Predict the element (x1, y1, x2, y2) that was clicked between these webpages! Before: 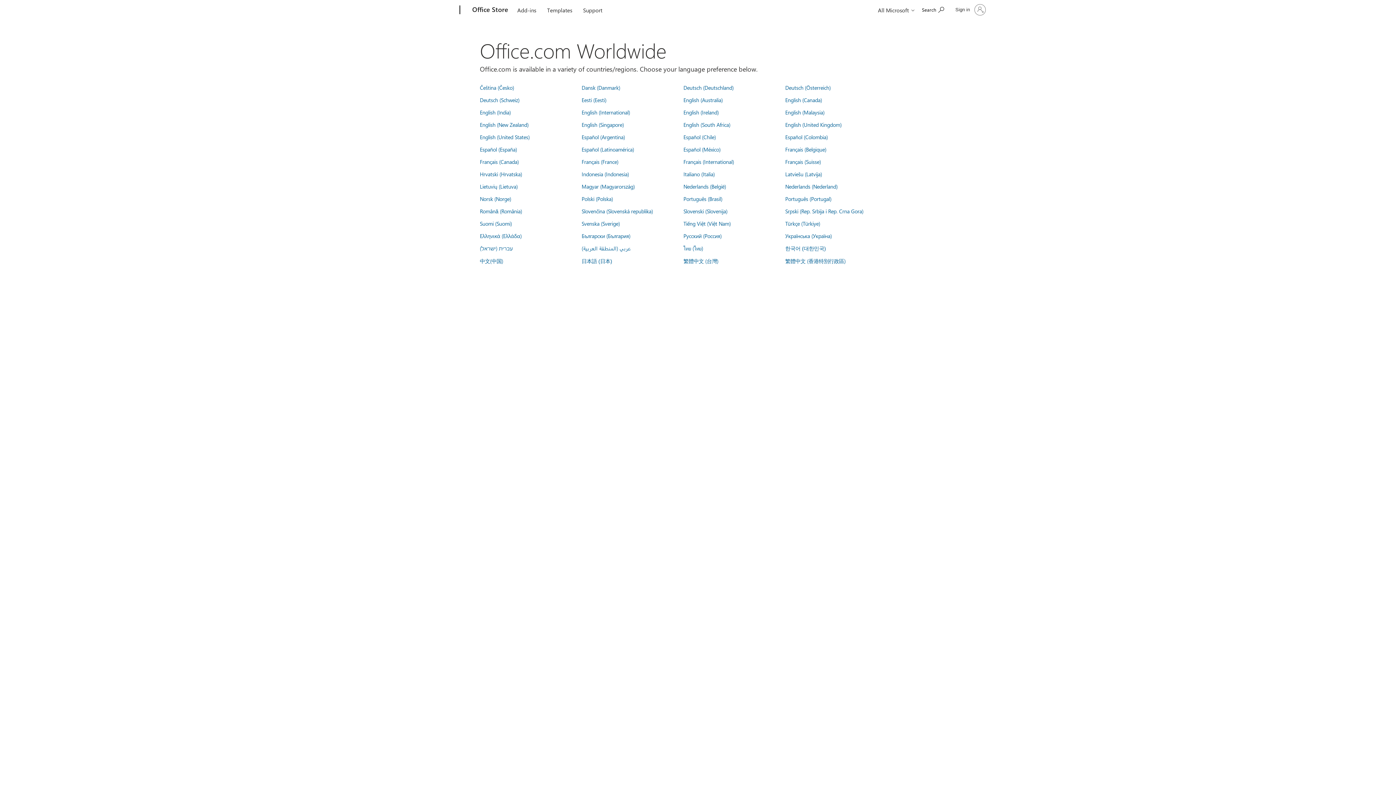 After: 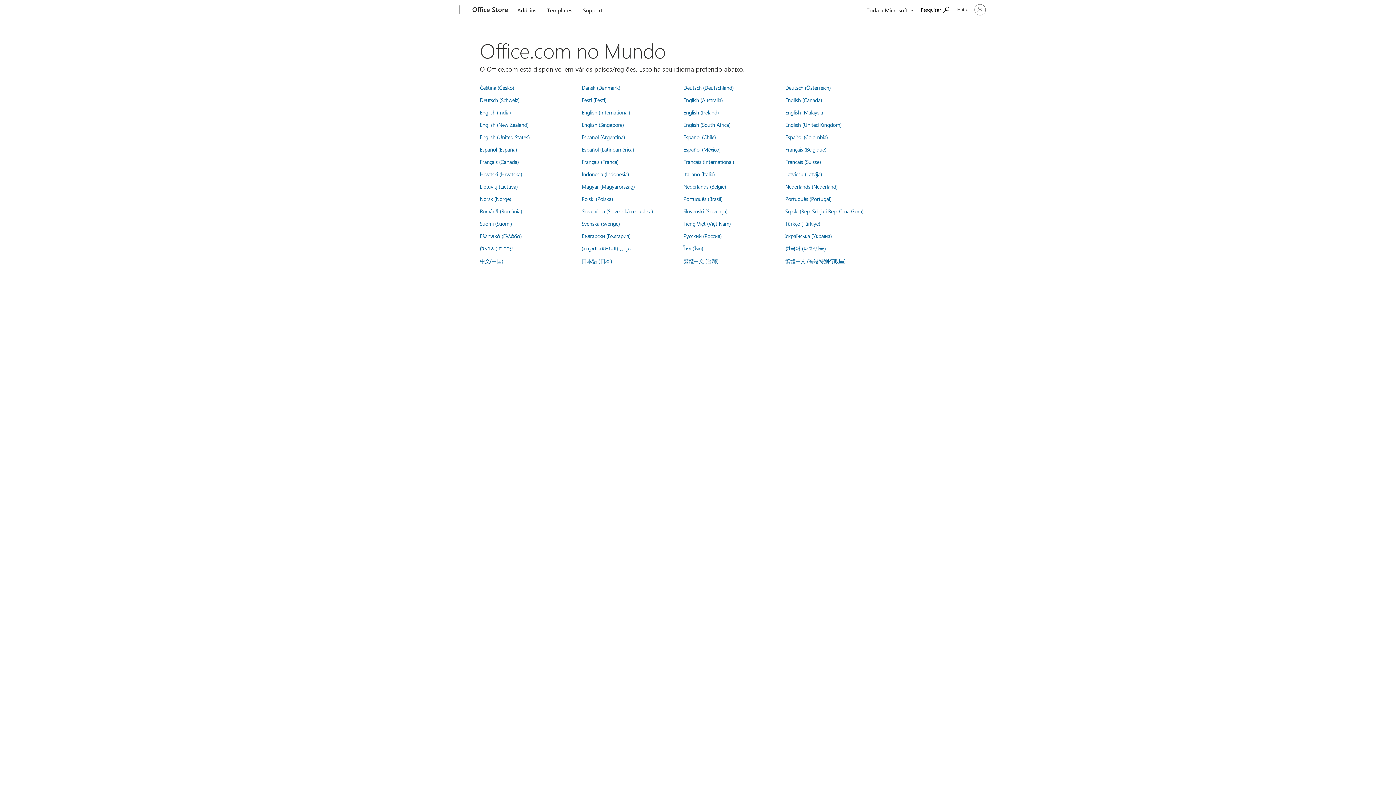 Action: bbox: (683, 195, 722, 202) label: Português (Brasil)